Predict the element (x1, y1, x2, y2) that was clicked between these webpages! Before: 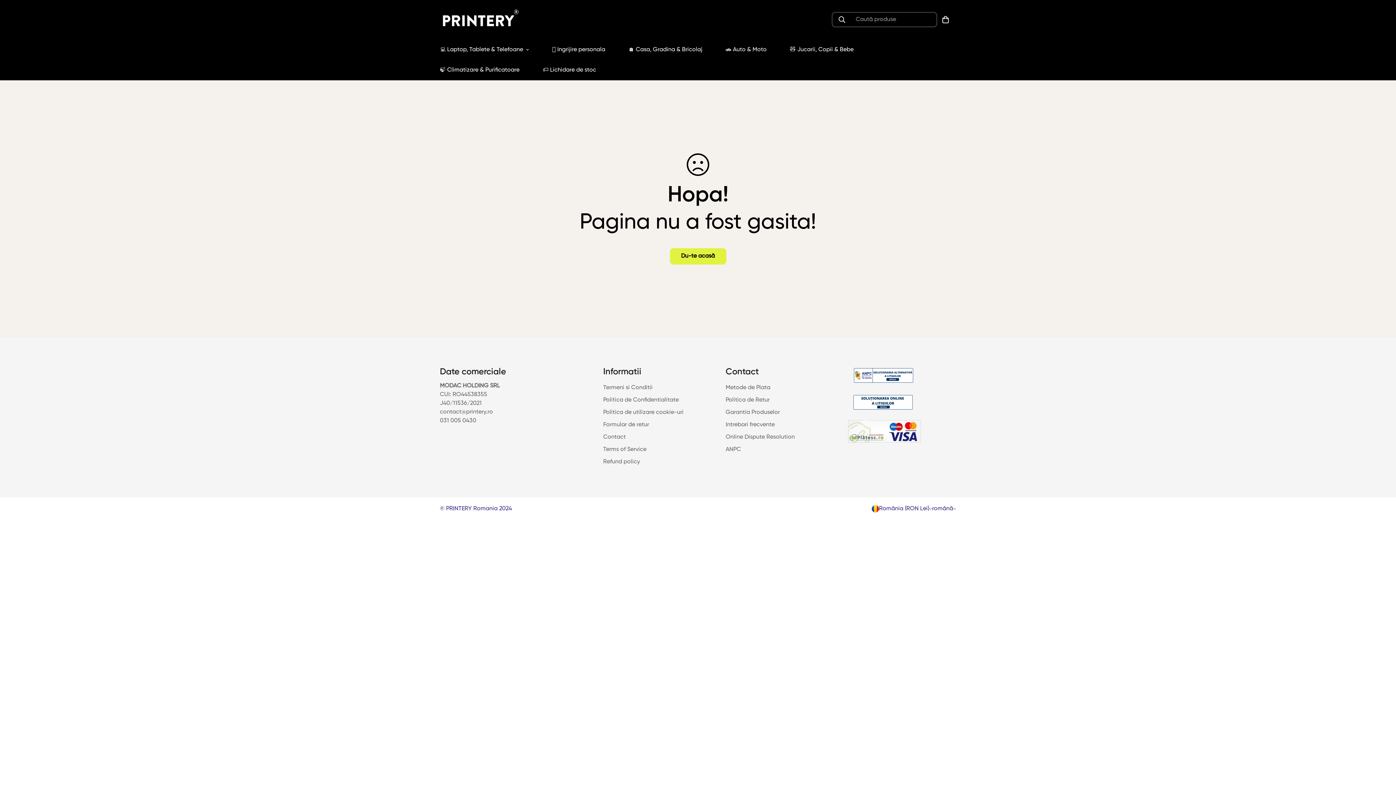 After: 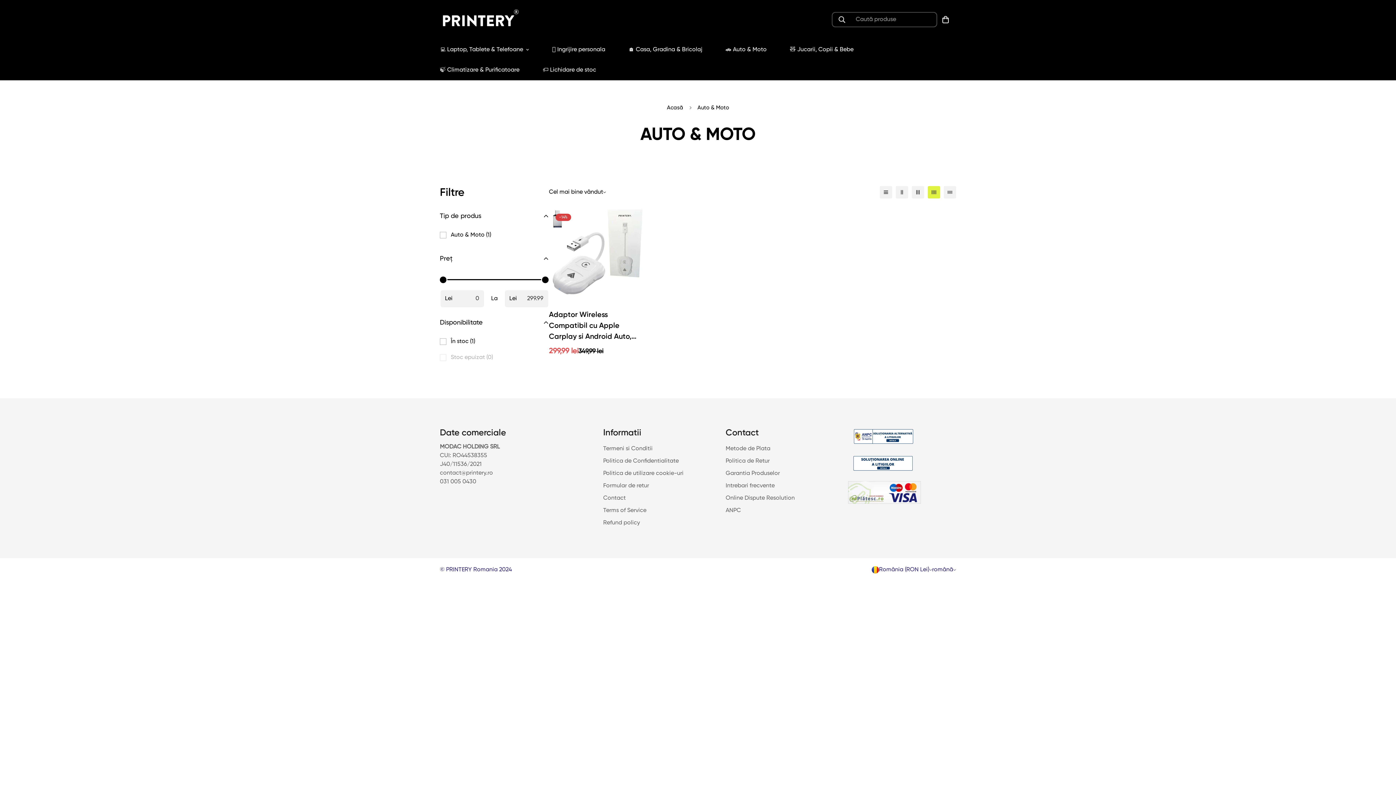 Action: label: 🚗 Auto & Moto bbox: (714, 39, 778, 59)